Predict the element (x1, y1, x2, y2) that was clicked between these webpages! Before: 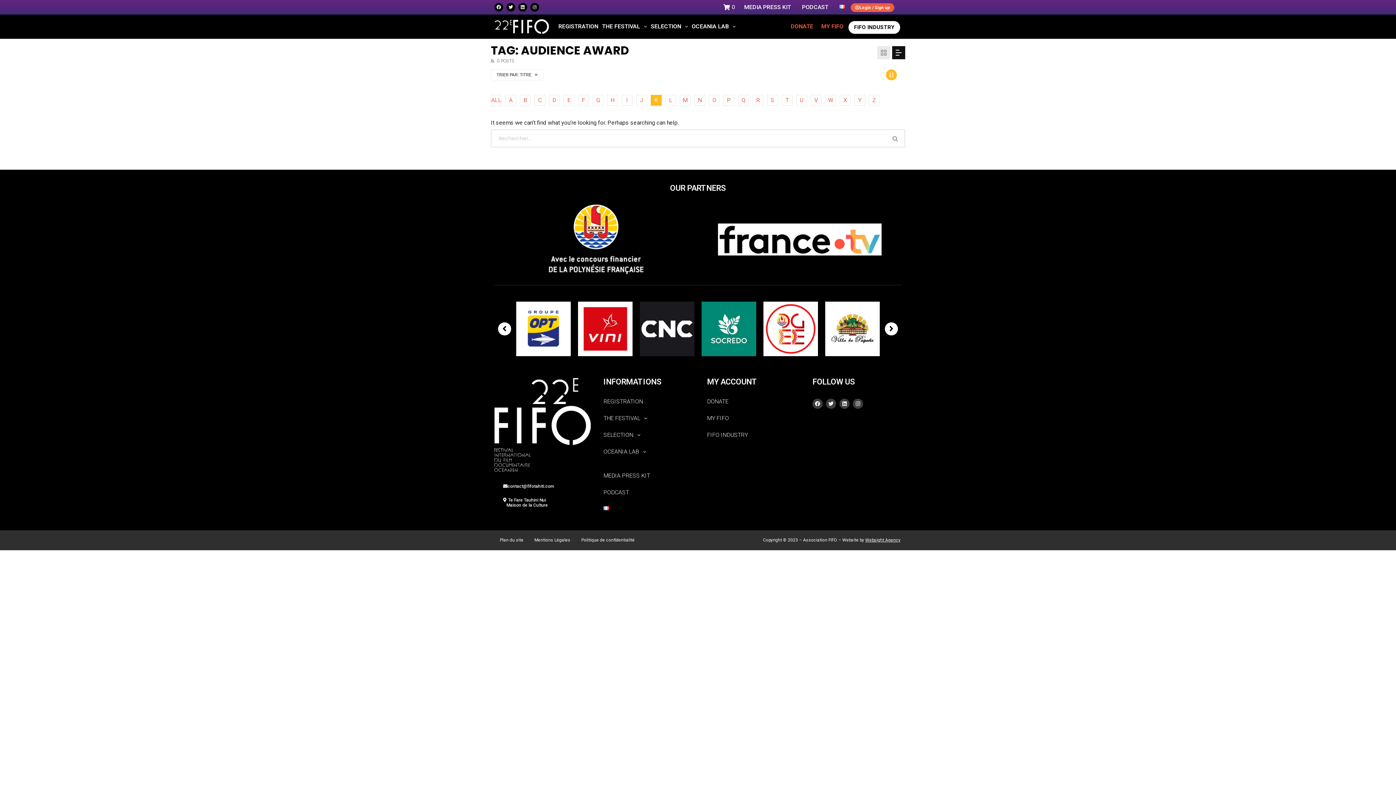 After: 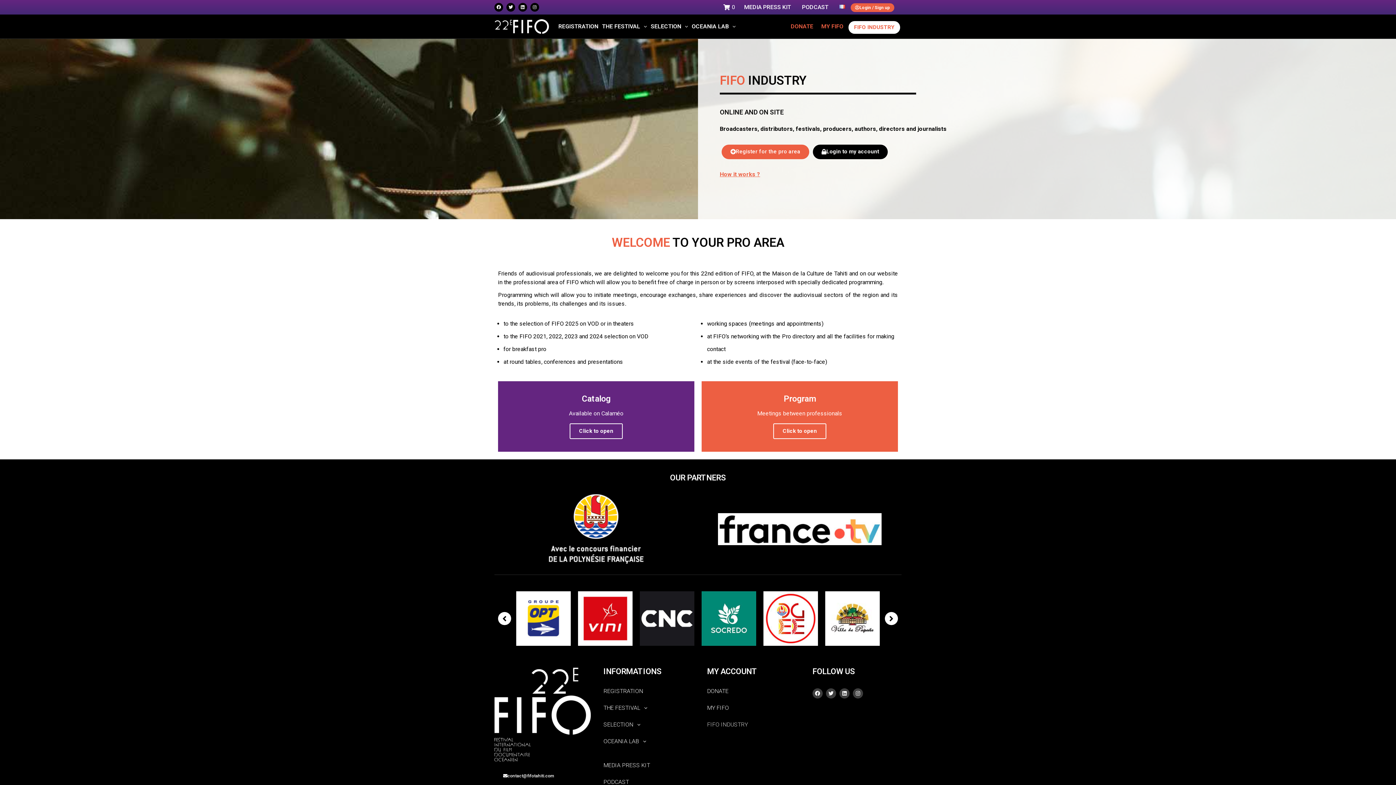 Action: label: FIFO INDUSTRY bbox: (701, 426, 798, 443)